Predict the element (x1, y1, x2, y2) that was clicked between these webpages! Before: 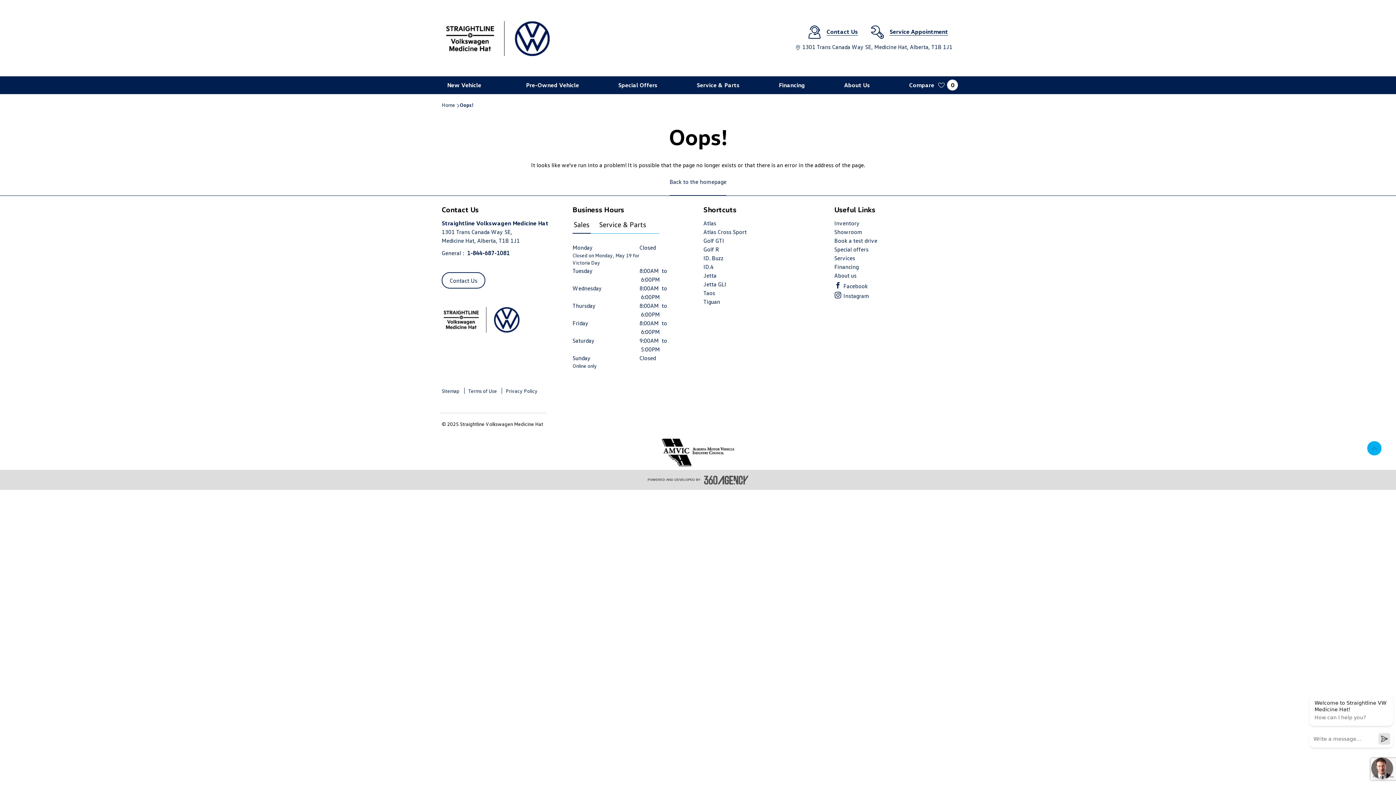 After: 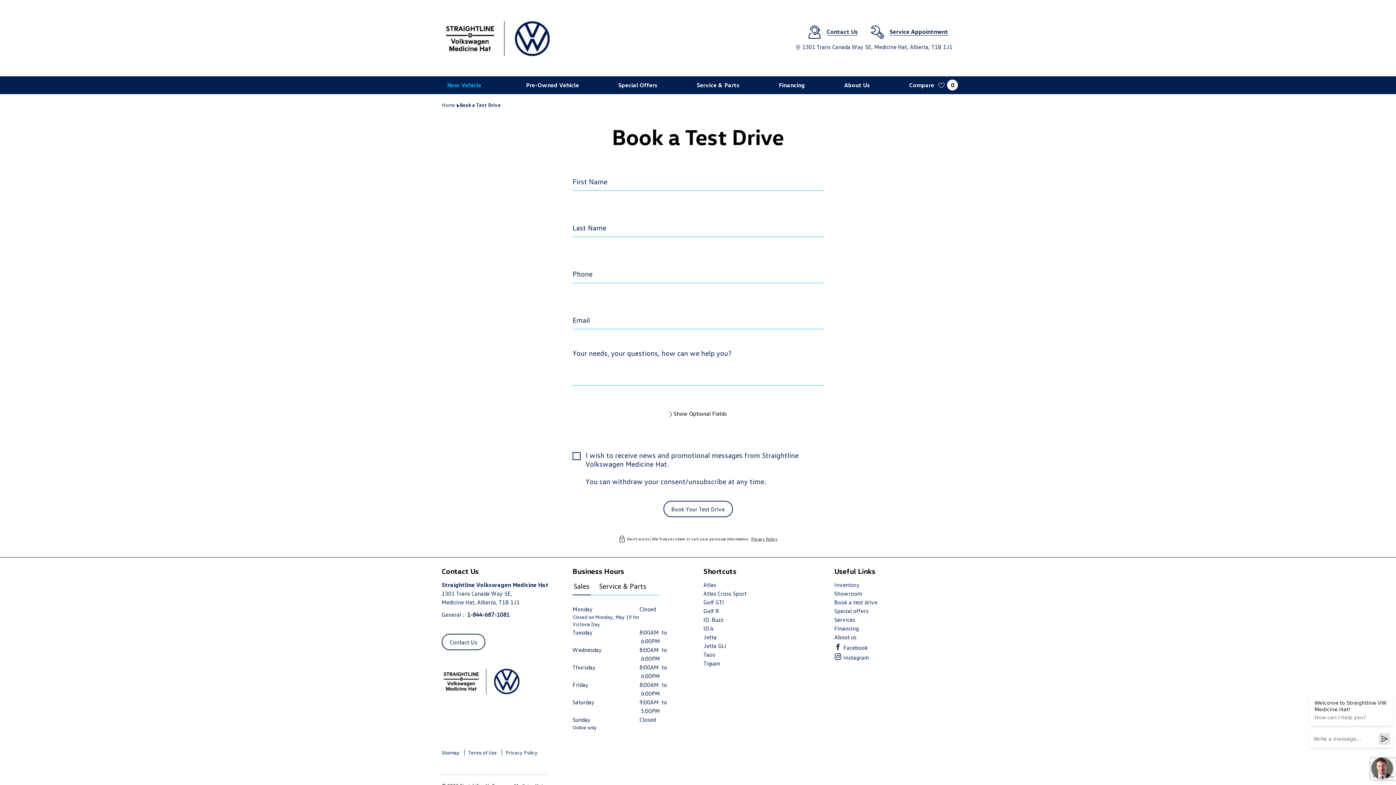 Action: bbox: (834, 237, 877, 244) label: Book a test drive